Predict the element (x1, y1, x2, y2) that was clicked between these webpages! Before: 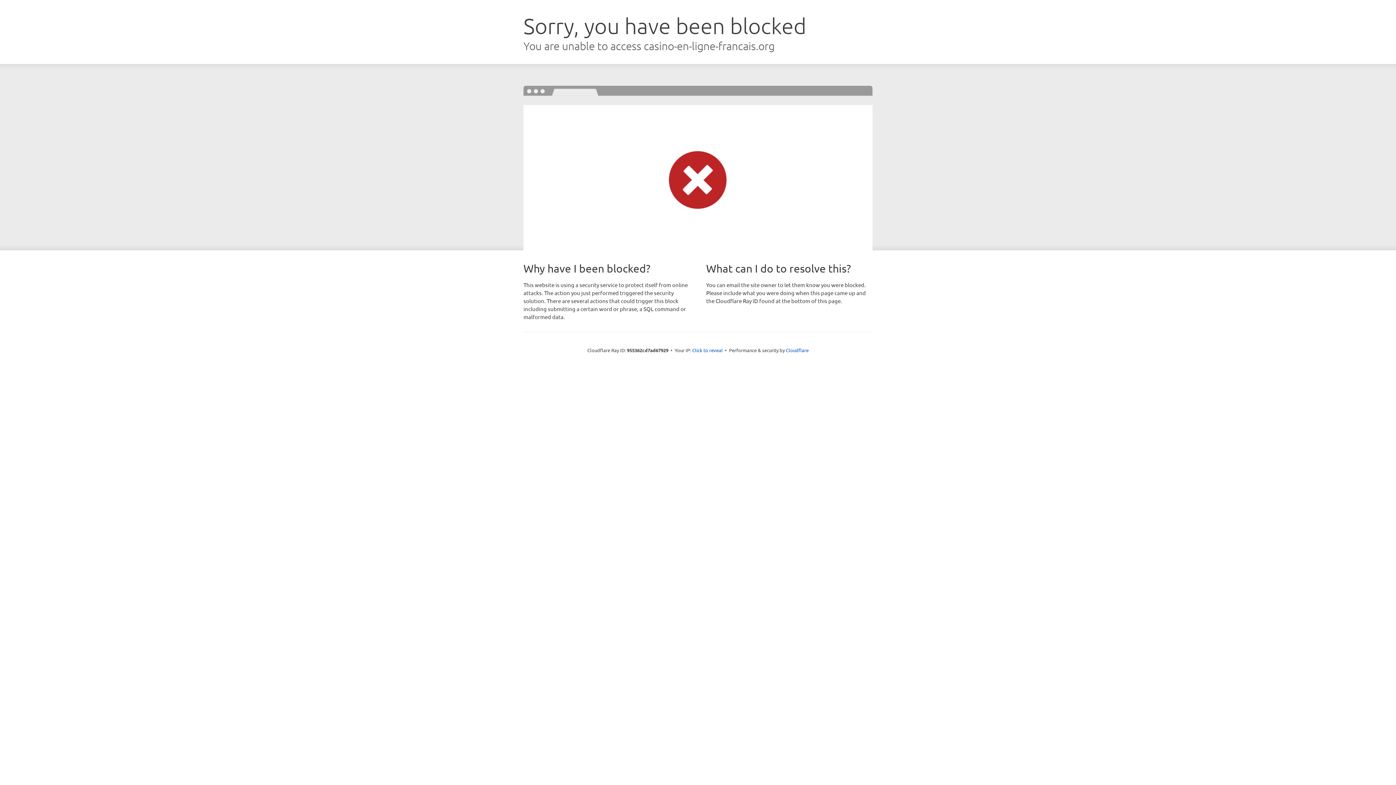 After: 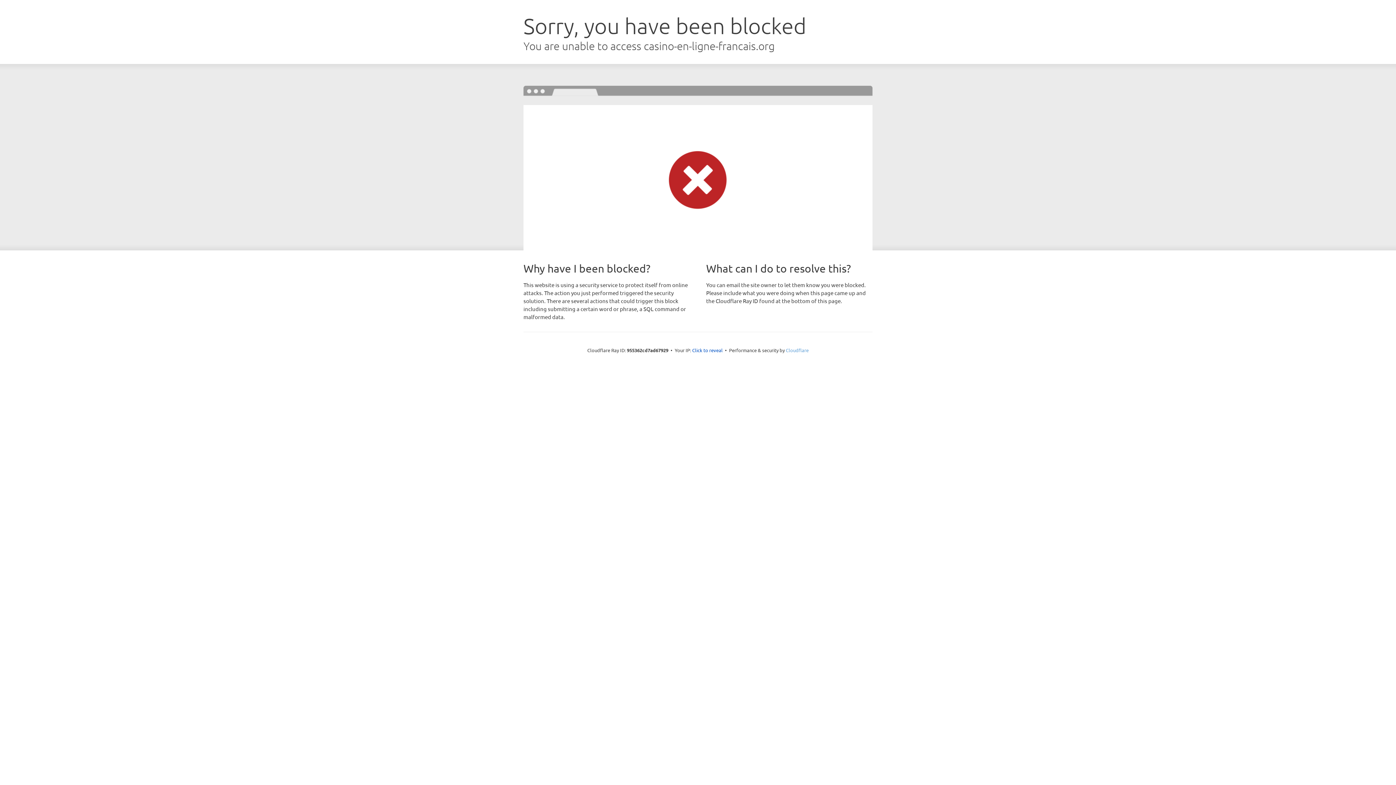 Action: bbox: (786, 347, 808, 353) label: Cloudflare